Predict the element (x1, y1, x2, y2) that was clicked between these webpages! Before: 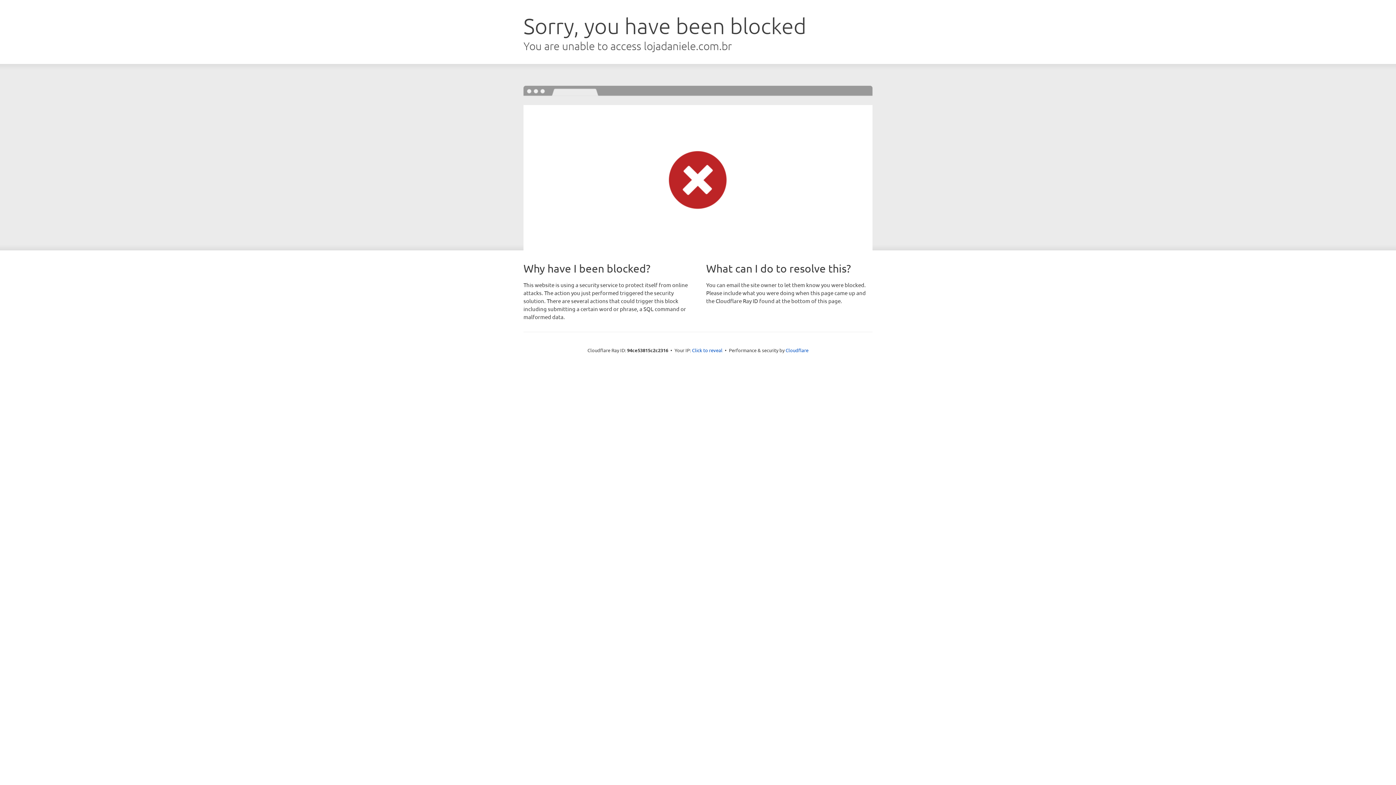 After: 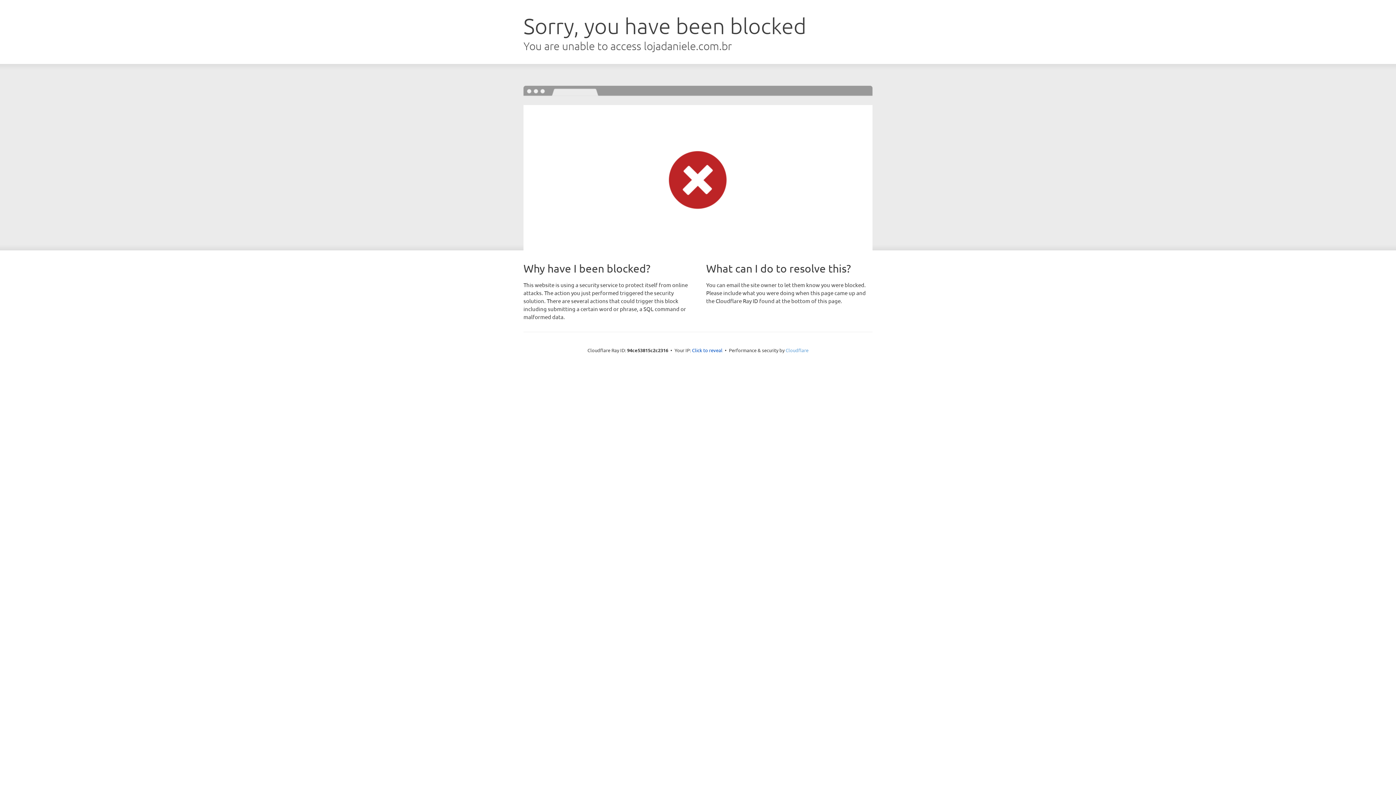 Action: bbox: (785, 347, 808, 353) label: Cloudflare